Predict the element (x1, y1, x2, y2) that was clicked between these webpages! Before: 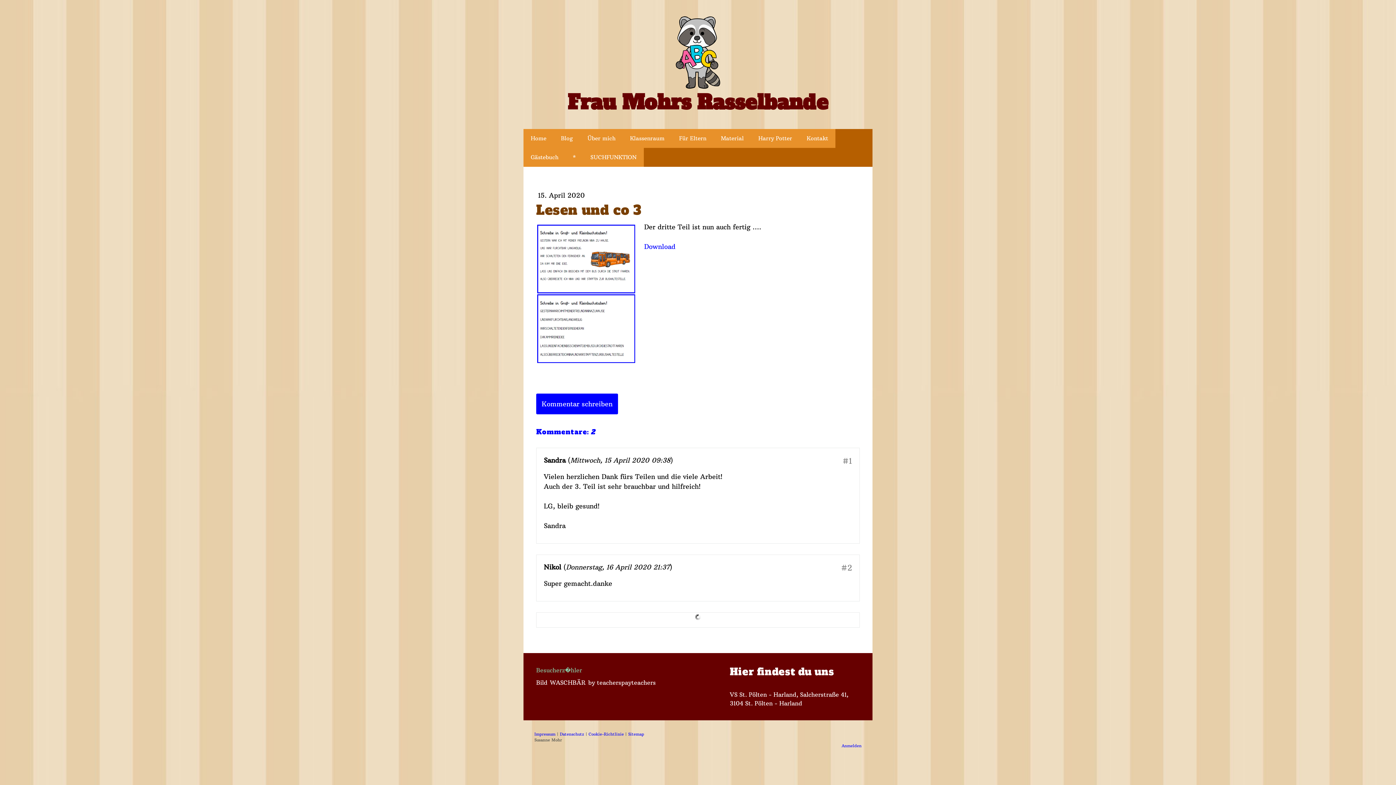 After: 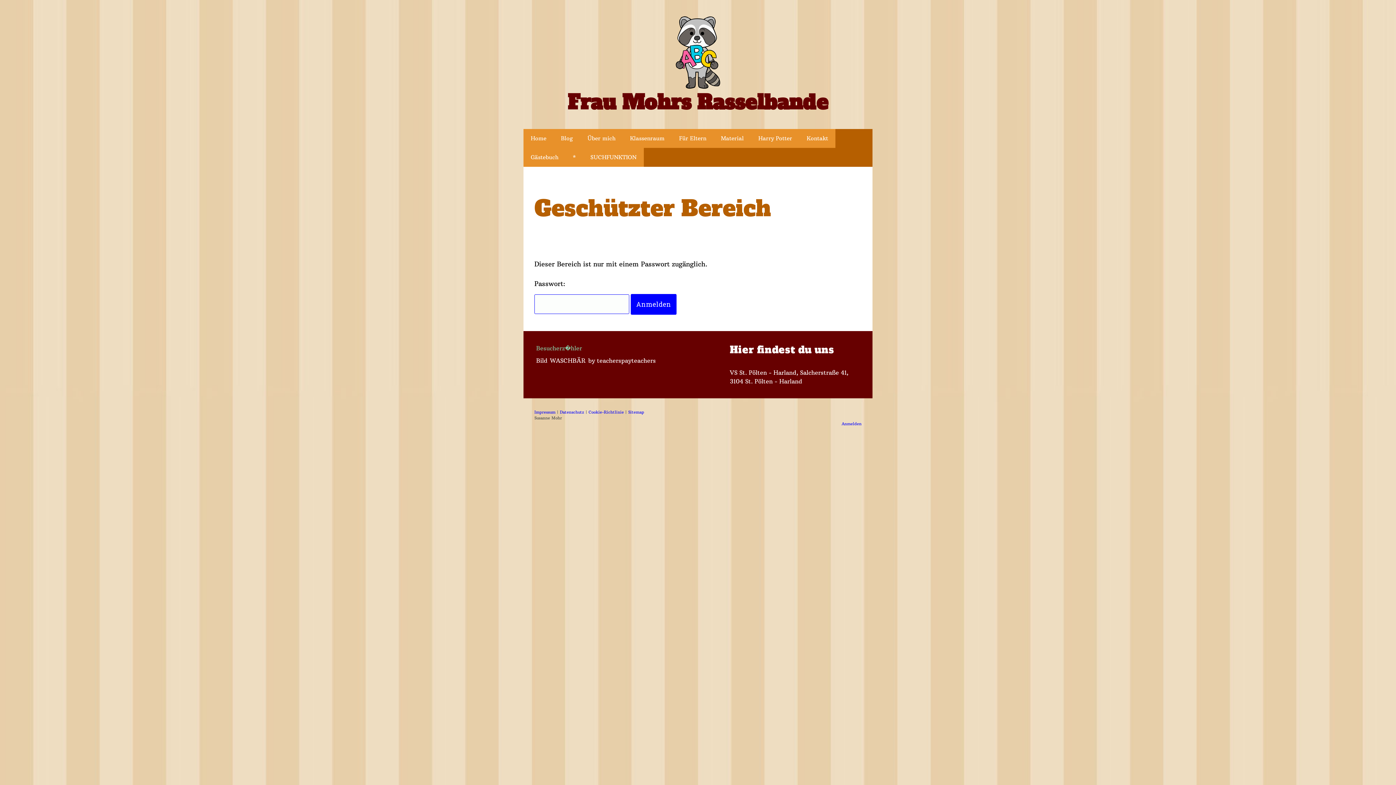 Action: label: Für Eltern bbox: (672, 128, 713, 147)